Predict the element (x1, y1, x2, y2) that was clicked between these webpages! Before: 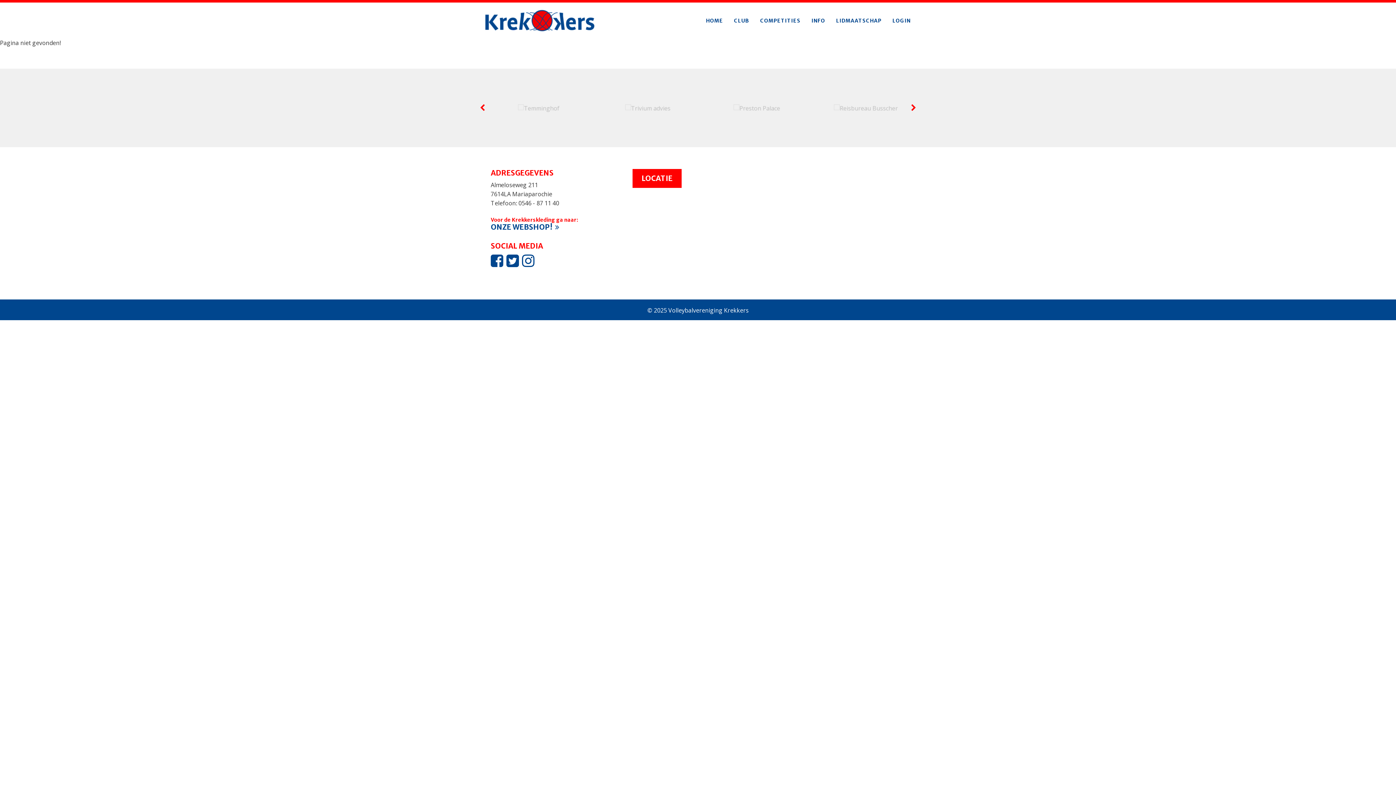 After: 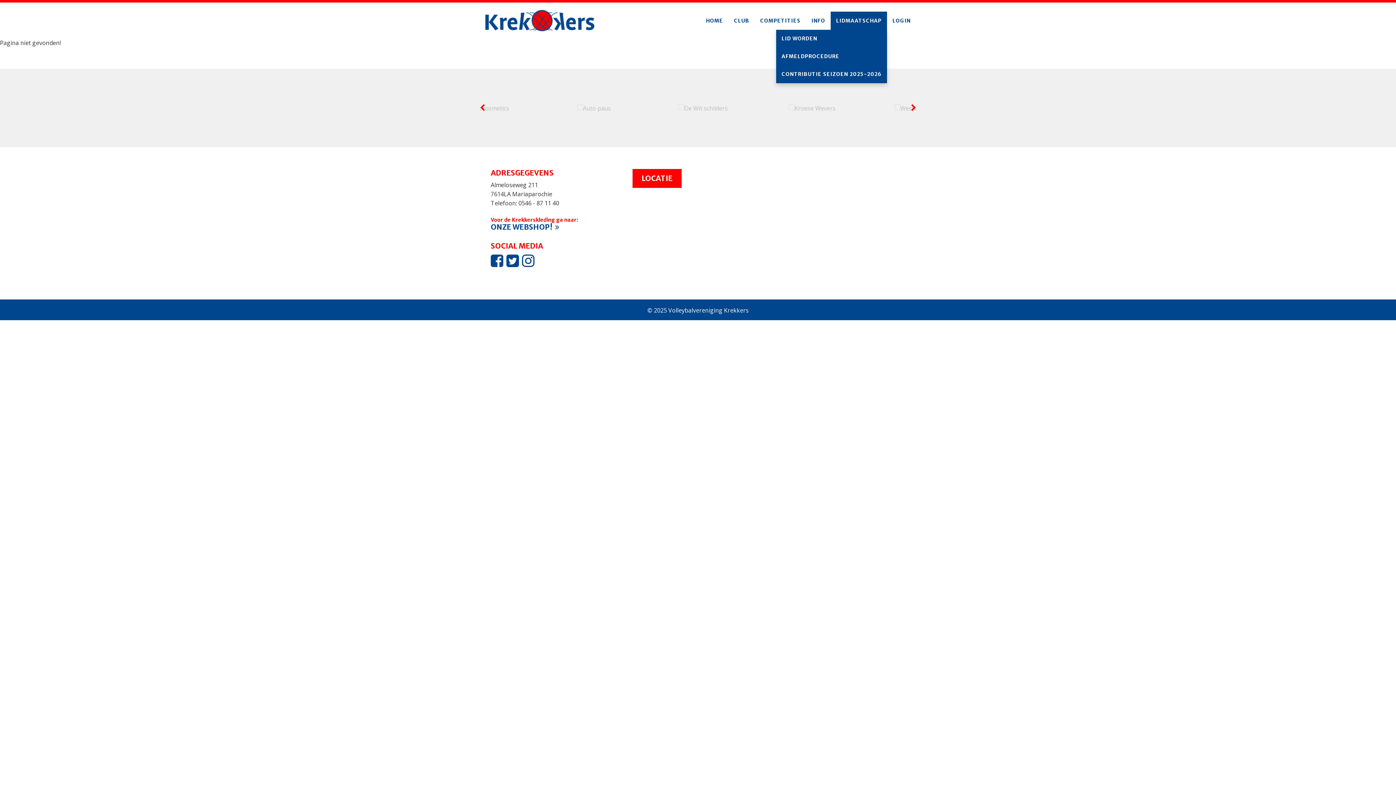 Action: bbox: (830, 11, 887, 29) label: LIDMAATSCHAP